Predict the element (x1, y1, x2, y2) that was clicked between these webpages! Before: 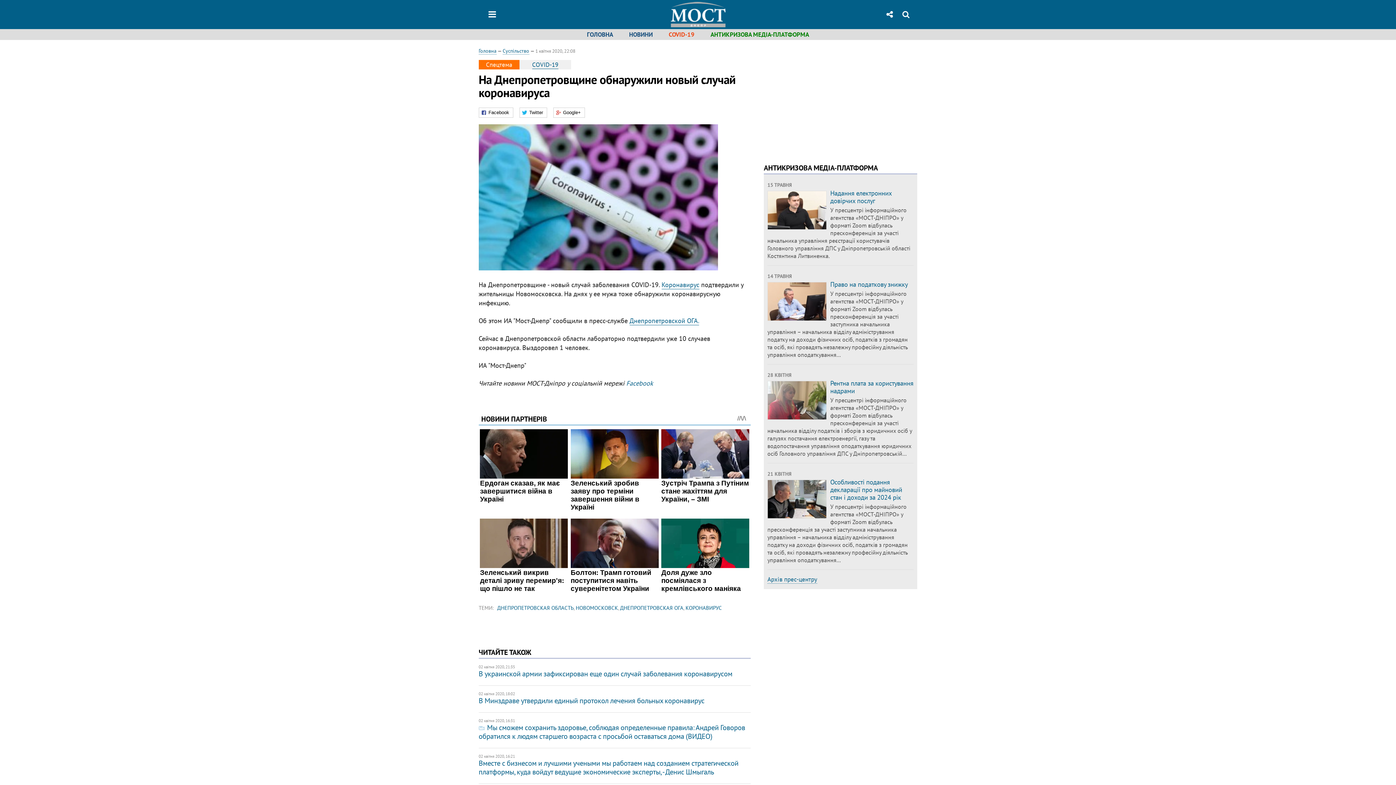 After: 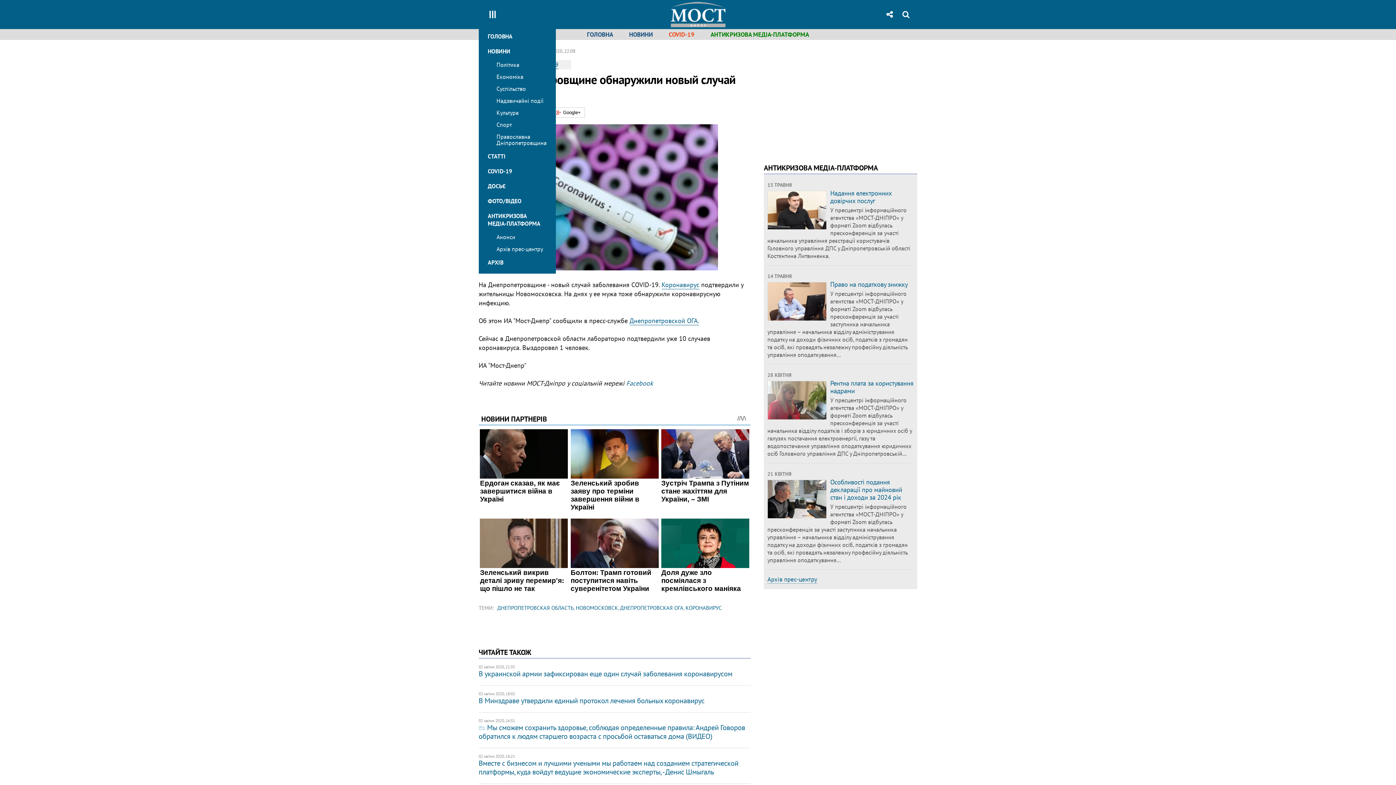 Action: bbox: (487, 8, 496, 20)